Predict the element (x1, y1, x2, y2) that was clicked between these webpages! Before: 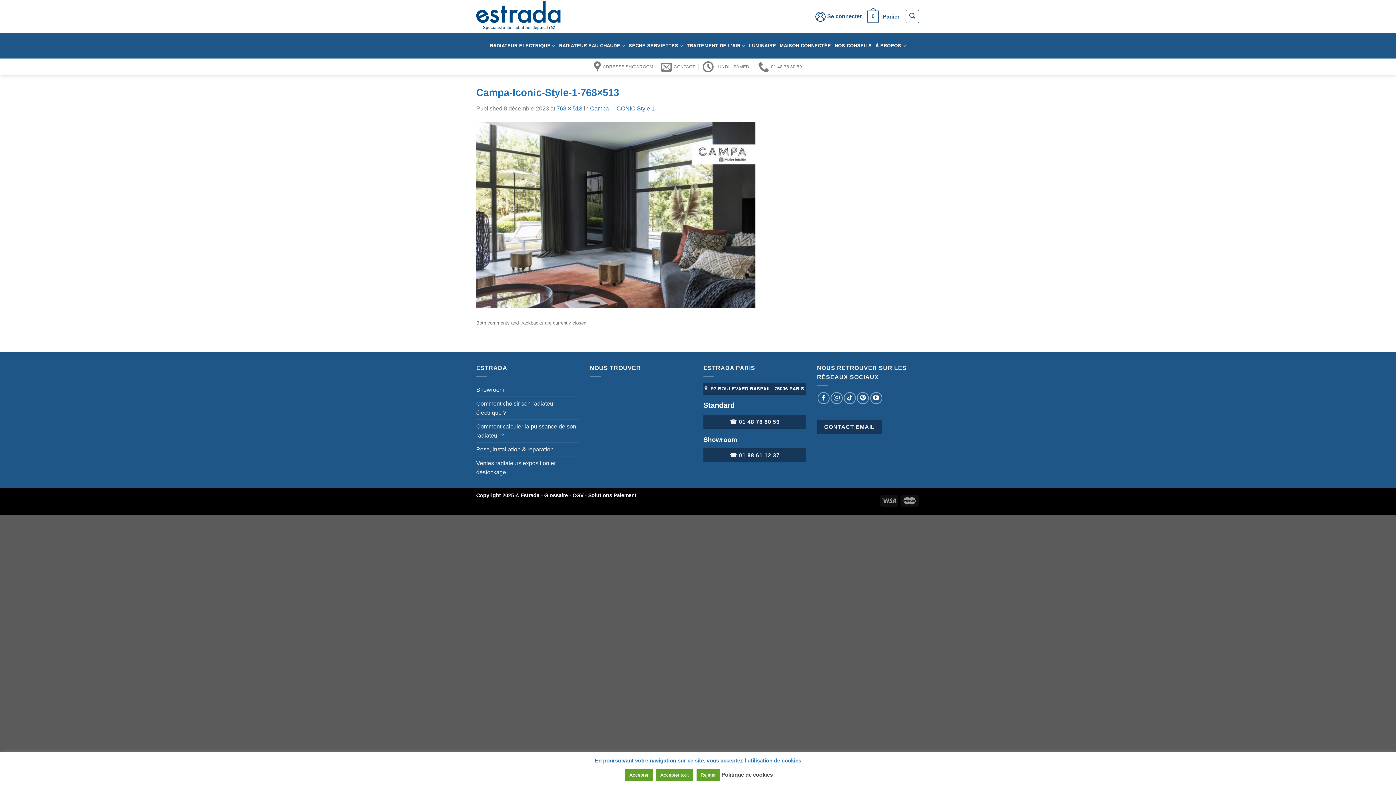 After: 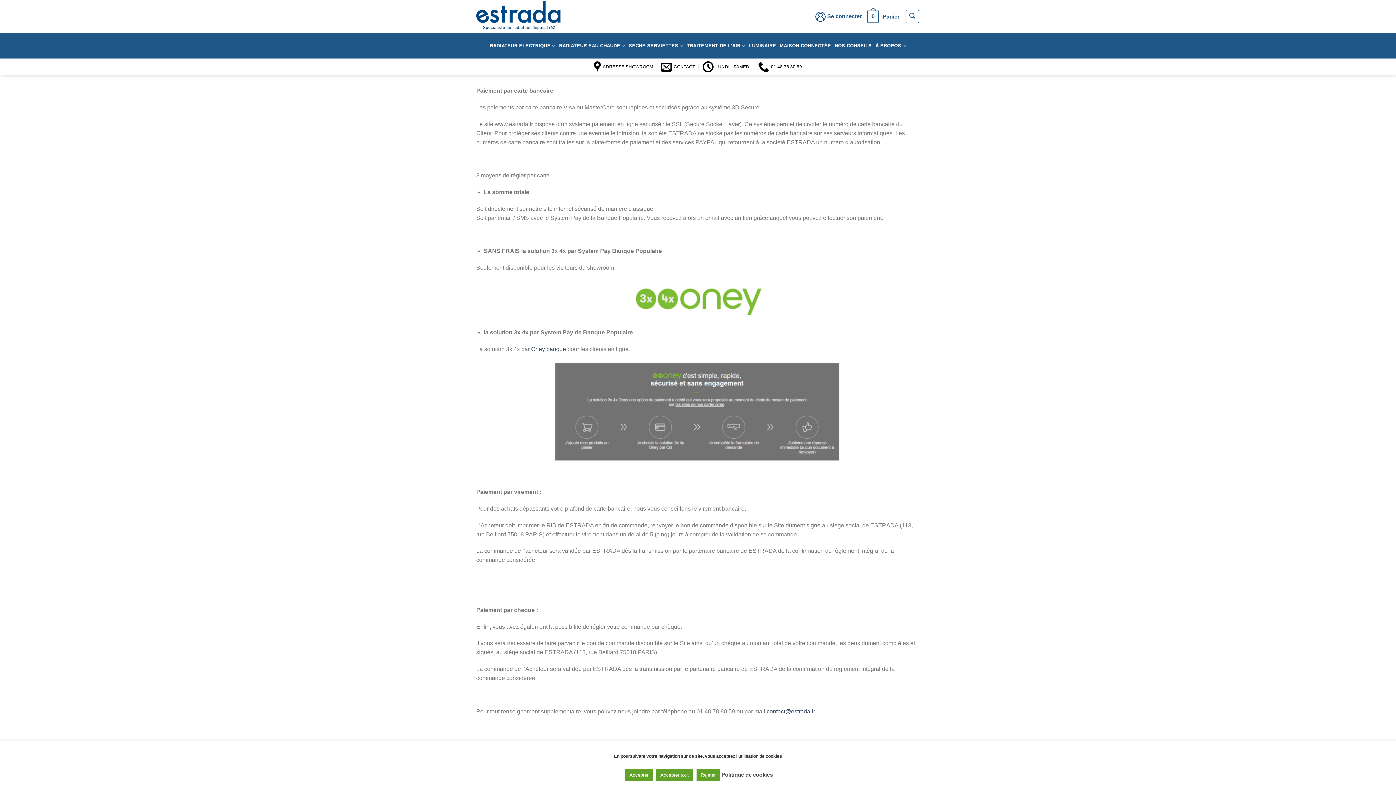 Action: label: Solutions Paiement bbox: (588, 492, 636, 498)